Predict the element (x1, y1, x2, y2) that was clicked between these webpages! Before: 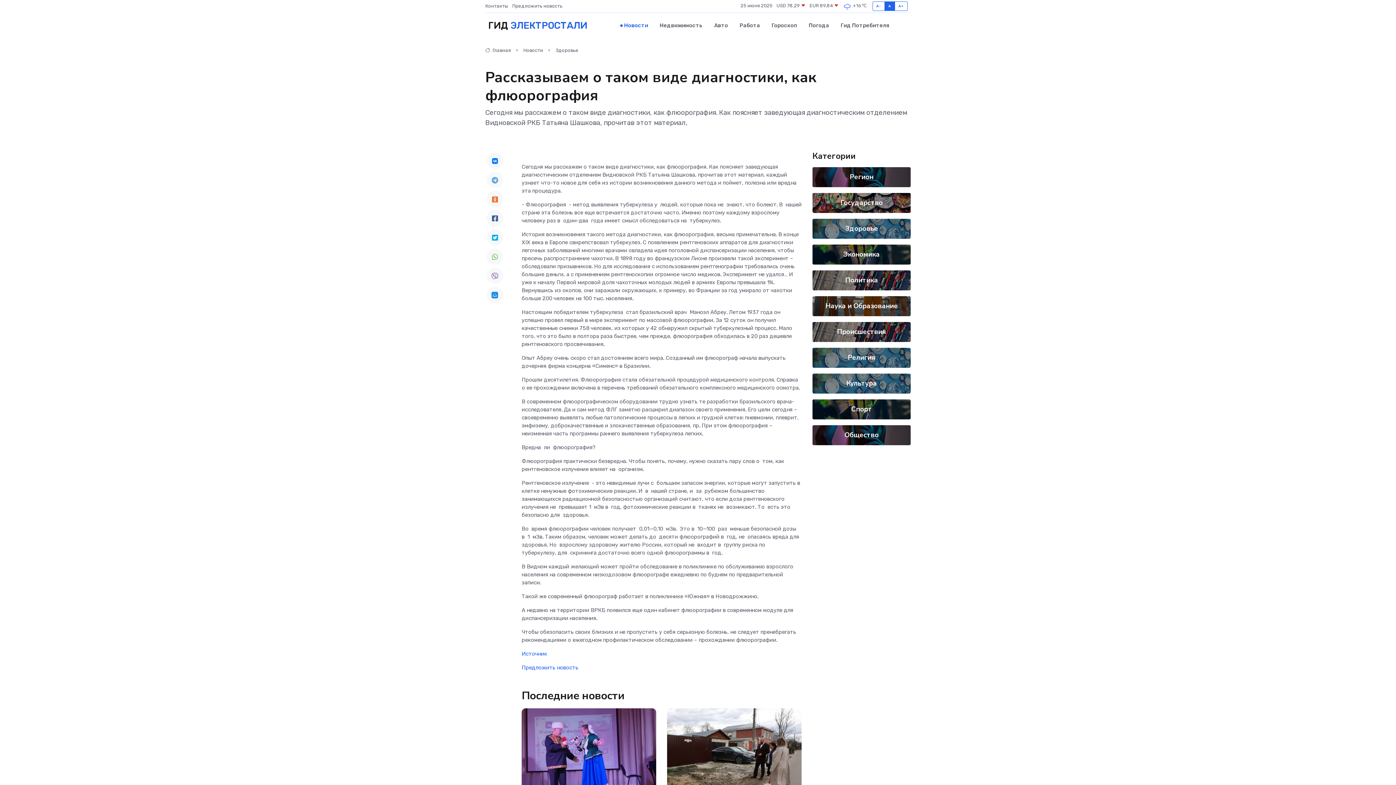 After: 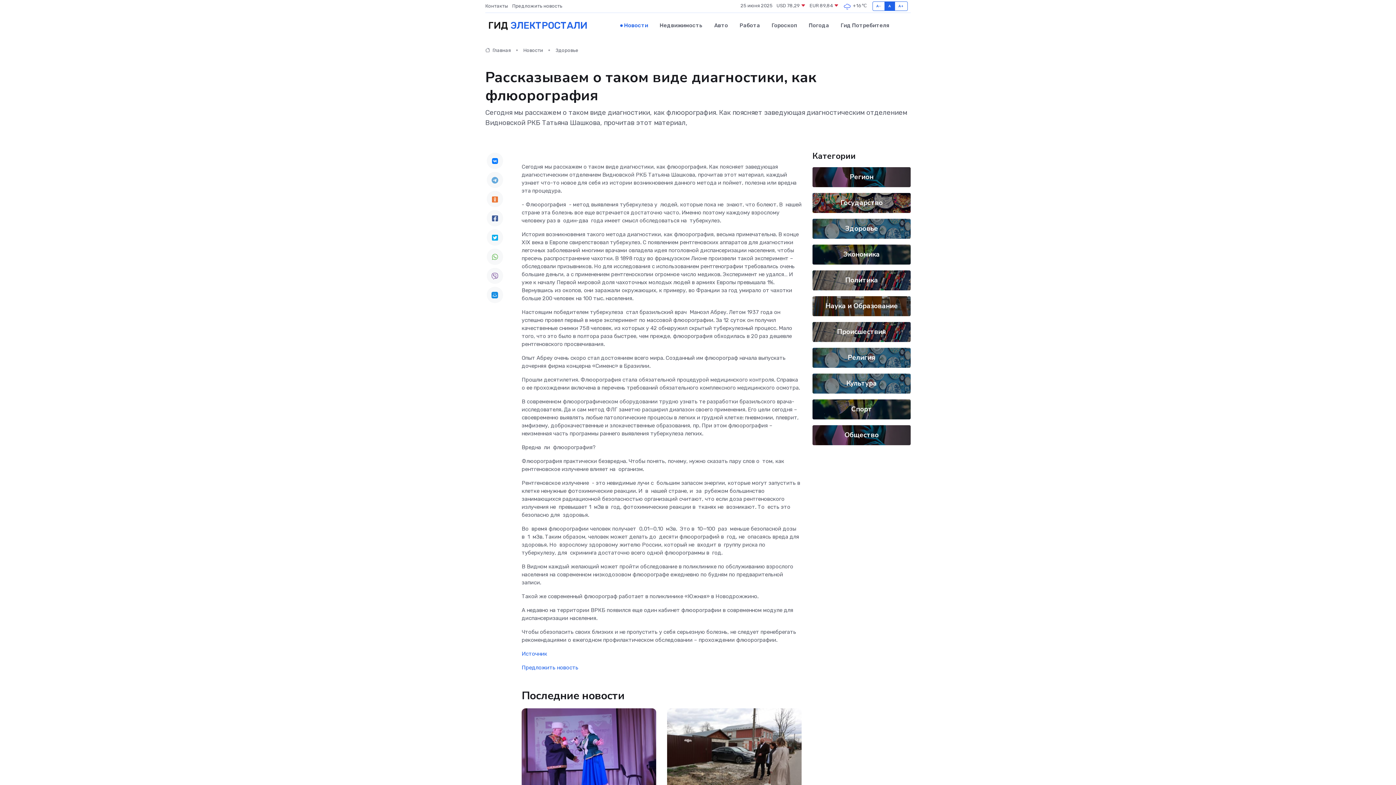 Action: bbox: (486, 229, 503, 245)